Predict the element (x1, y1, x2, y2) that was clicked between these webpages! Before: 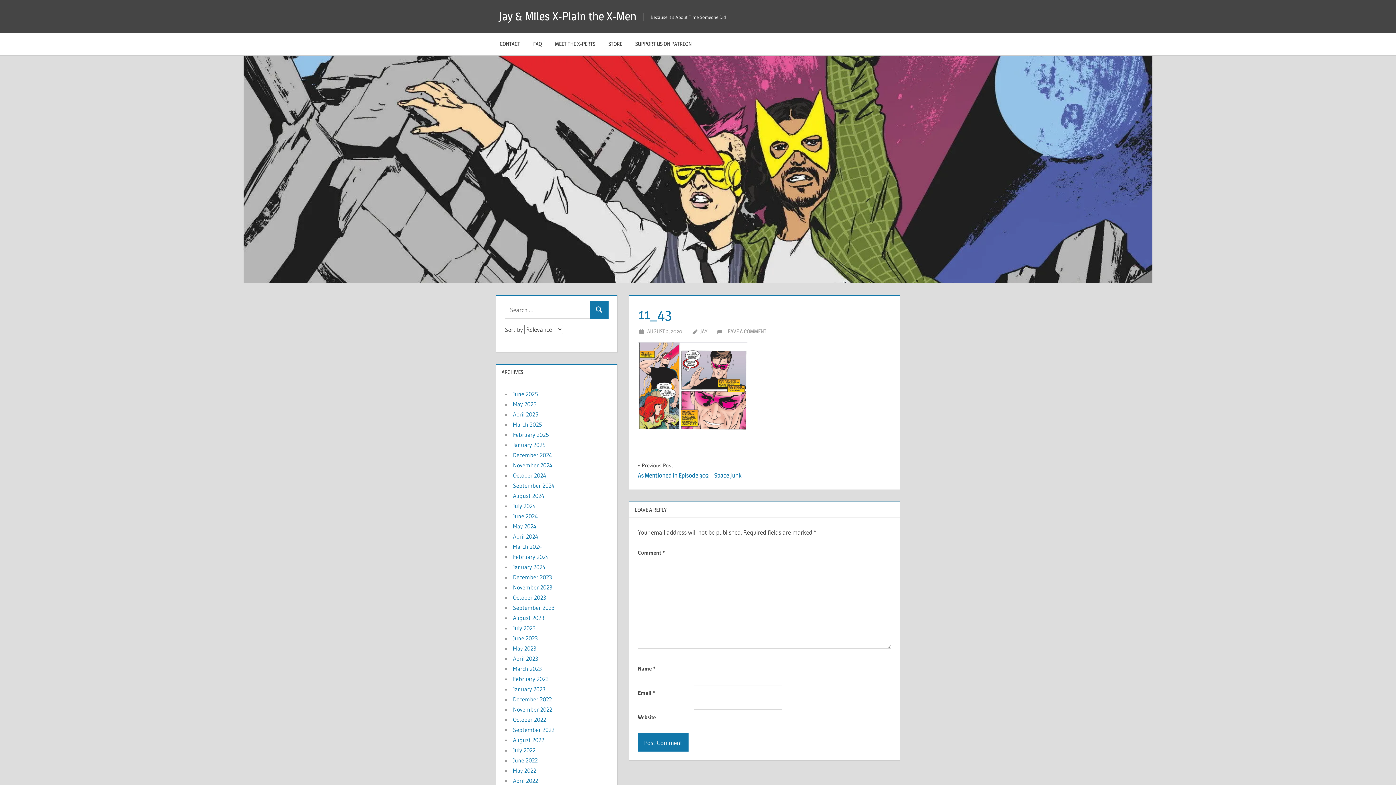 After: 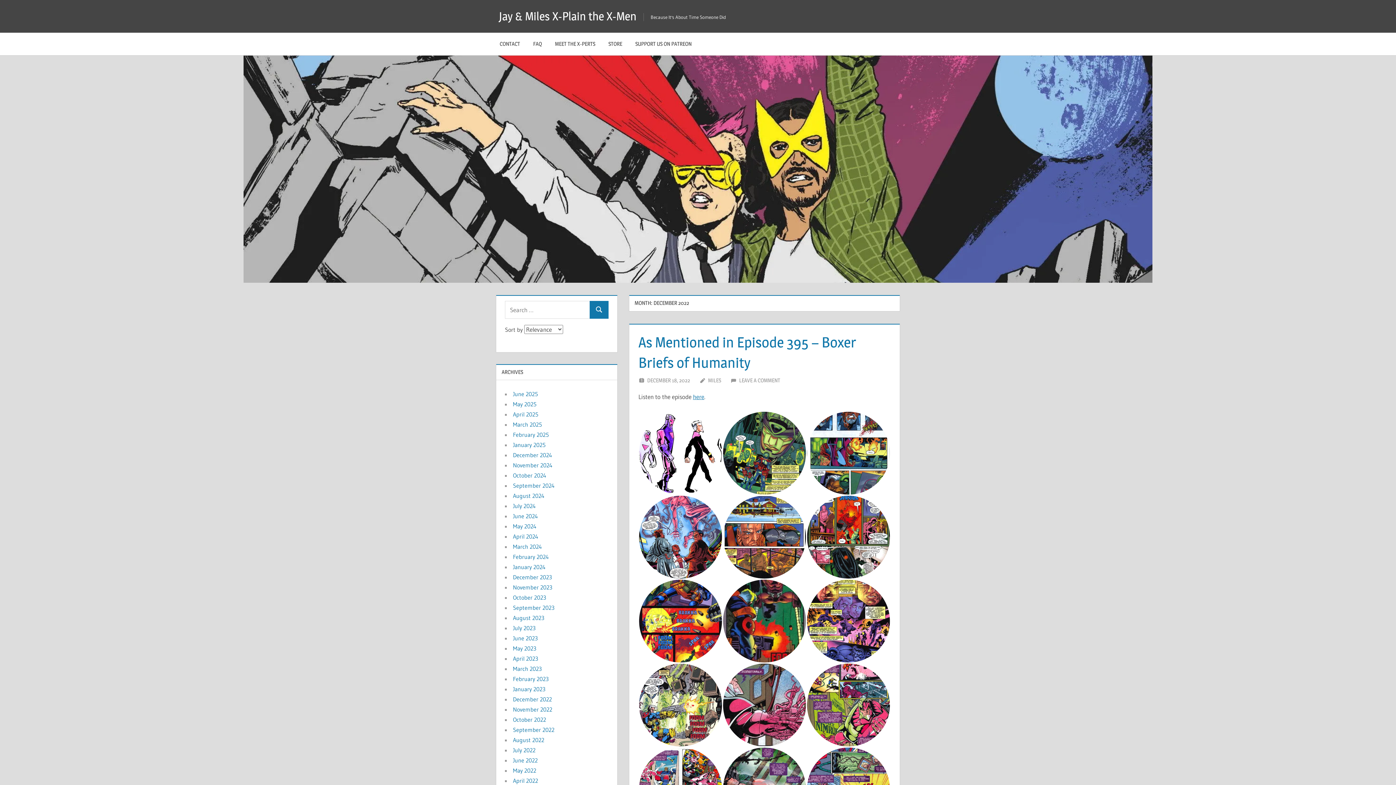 Action: bbox: (513, 696, 552, 703) label: December 2022